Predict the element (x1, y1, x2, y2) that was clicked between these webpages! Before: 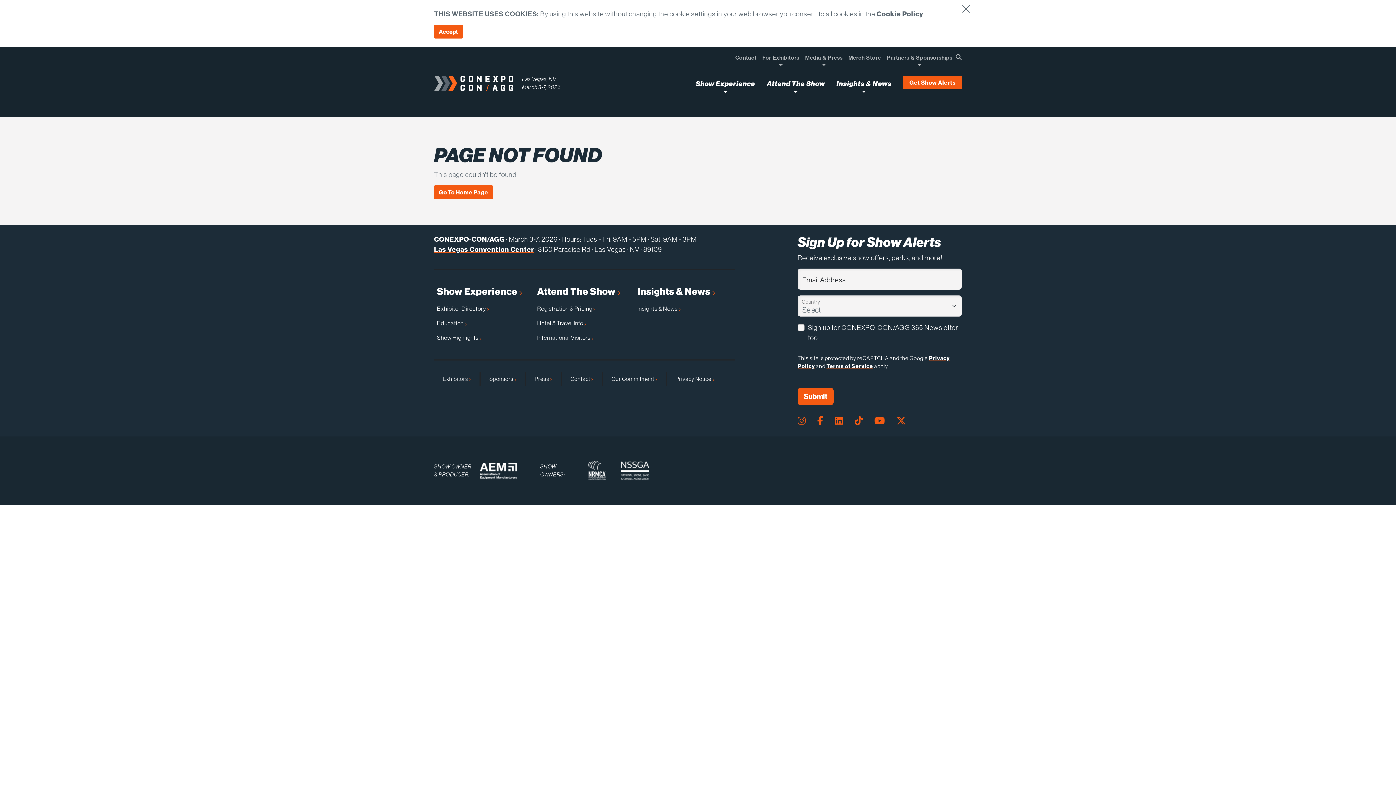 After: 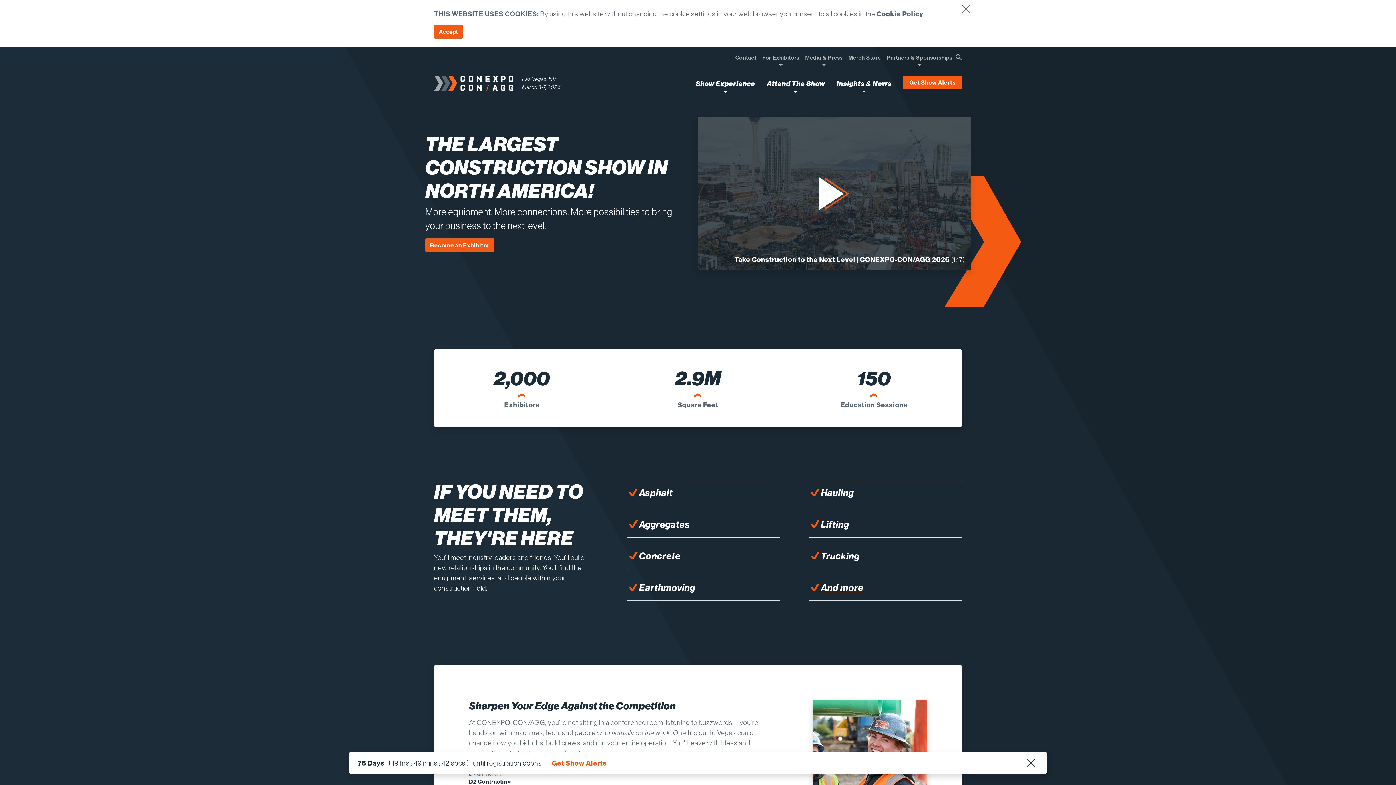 Action: bbox: (434, 75, 513, 90)